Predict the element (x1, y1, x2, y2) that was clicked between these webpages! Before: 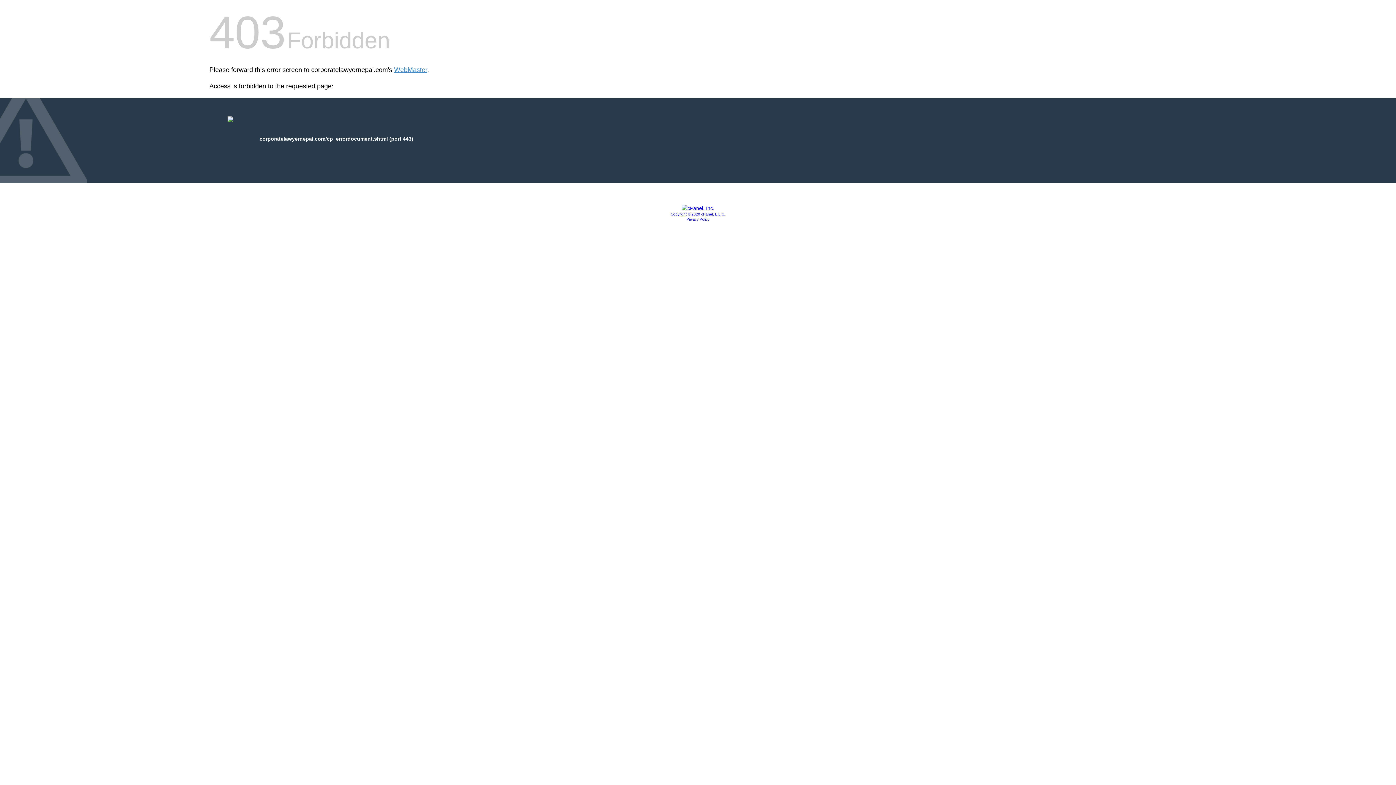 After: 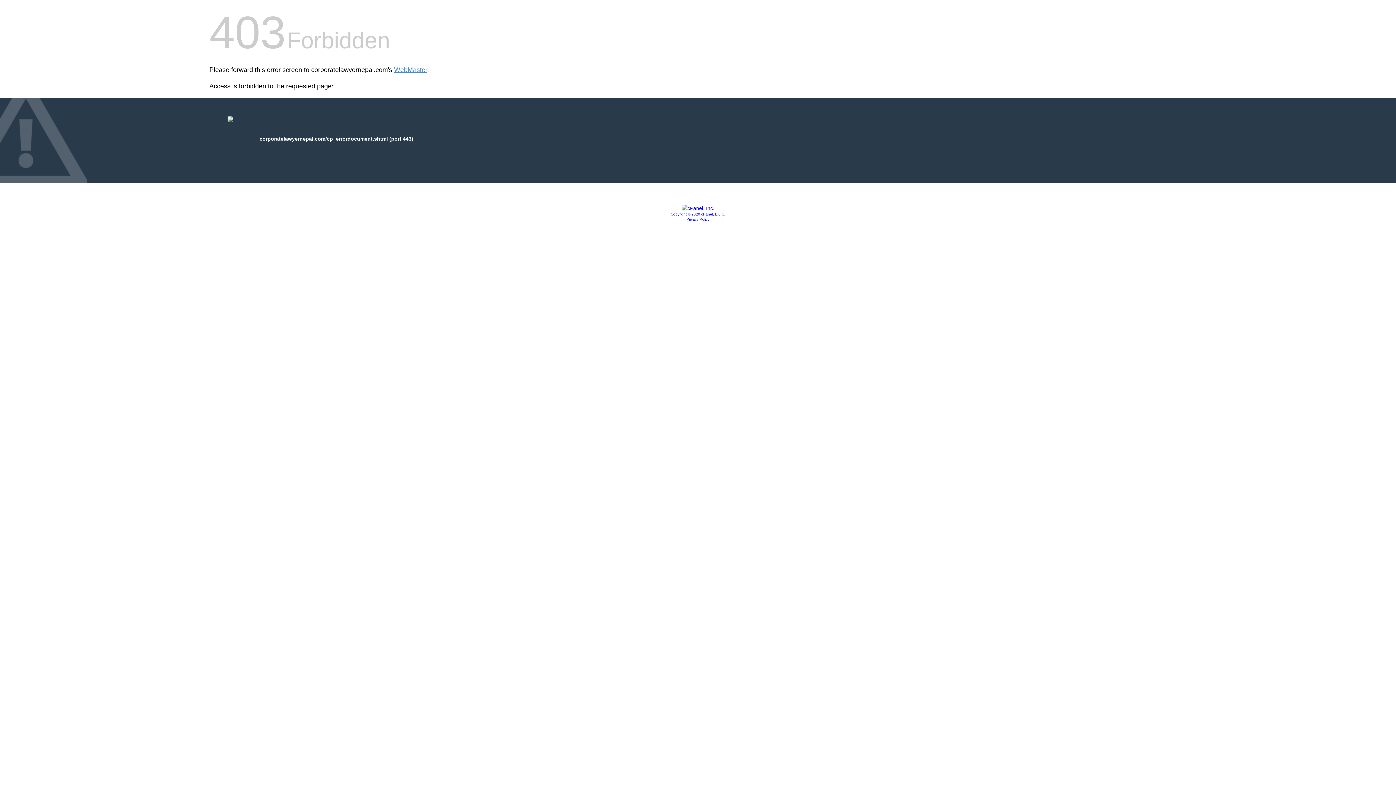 Action: bbox: (670, 212, 725, 216) label: Copyright © 2020 cPanel, L.L.C.